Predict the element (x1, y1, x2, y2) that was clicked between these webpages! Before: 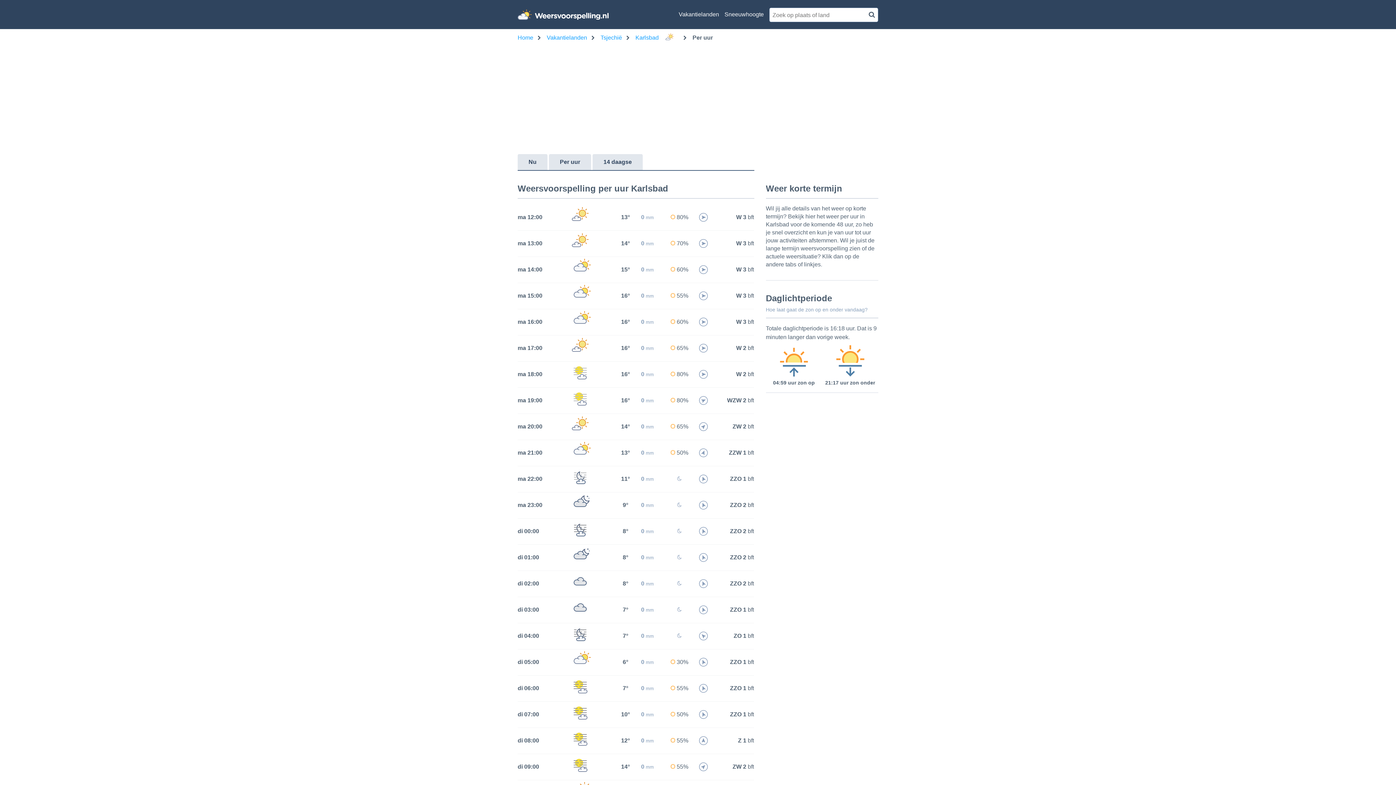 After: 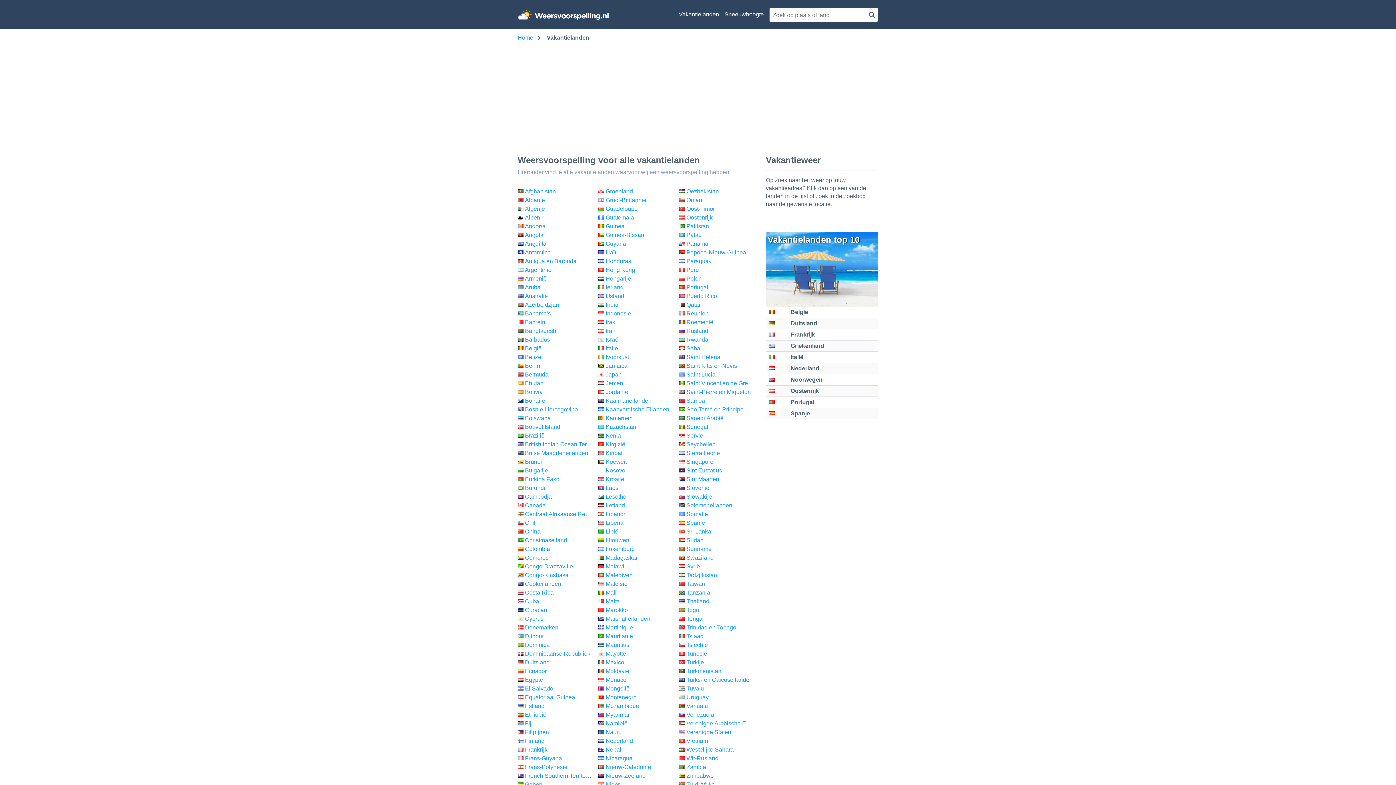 Action: bbox: (678, 10, 719, 18) label: Vakantielanden